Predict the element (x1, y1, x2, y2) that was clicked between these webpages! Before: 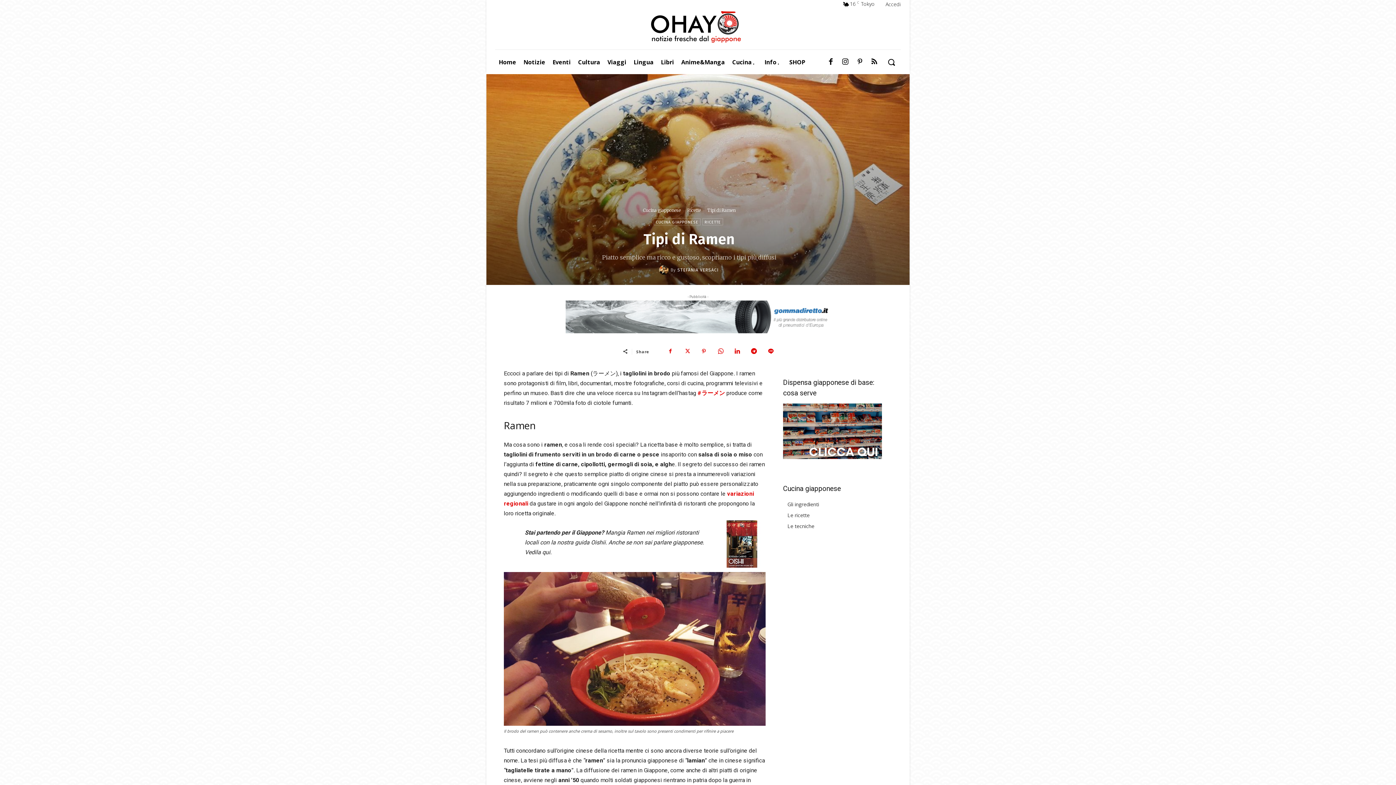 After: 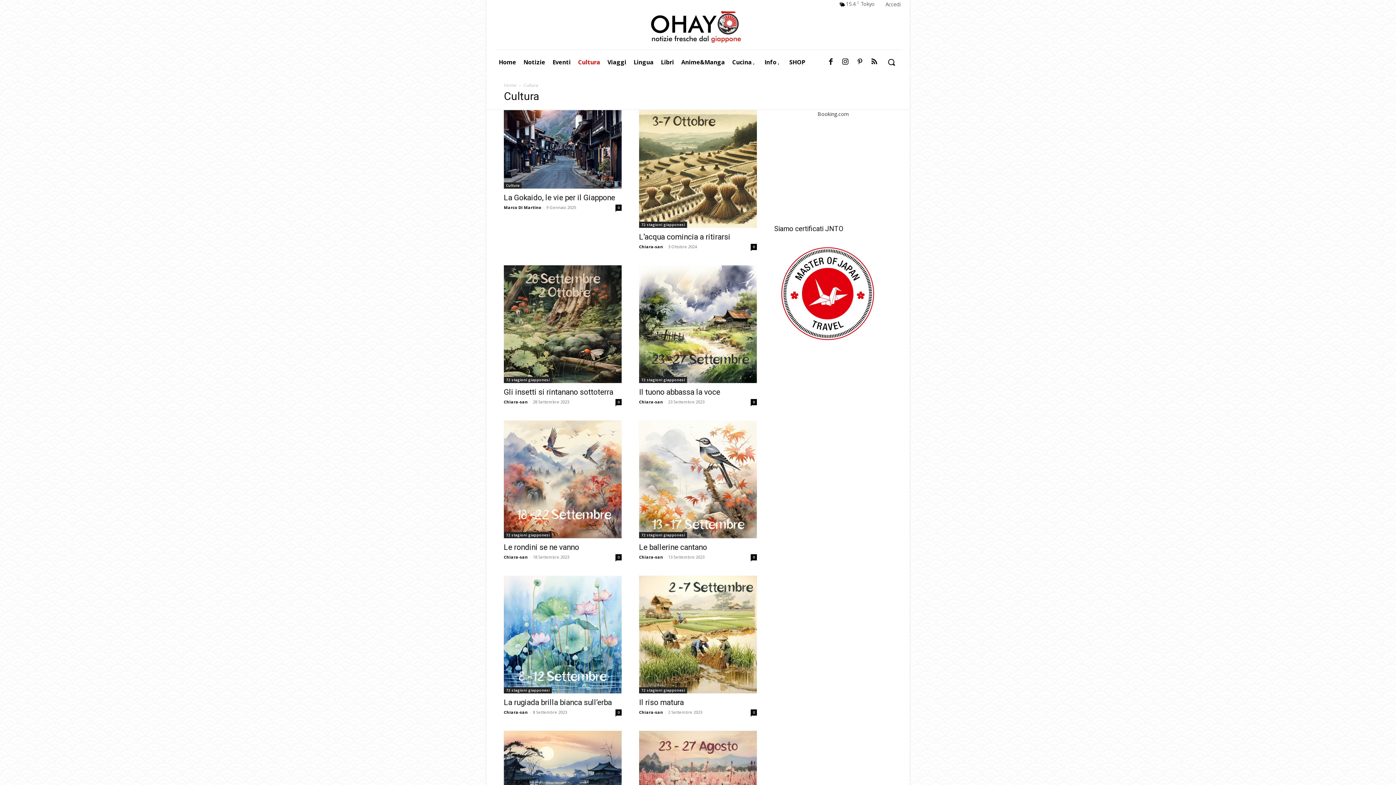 Action: label: Cultura bbox: (574, 52, 604, 71)